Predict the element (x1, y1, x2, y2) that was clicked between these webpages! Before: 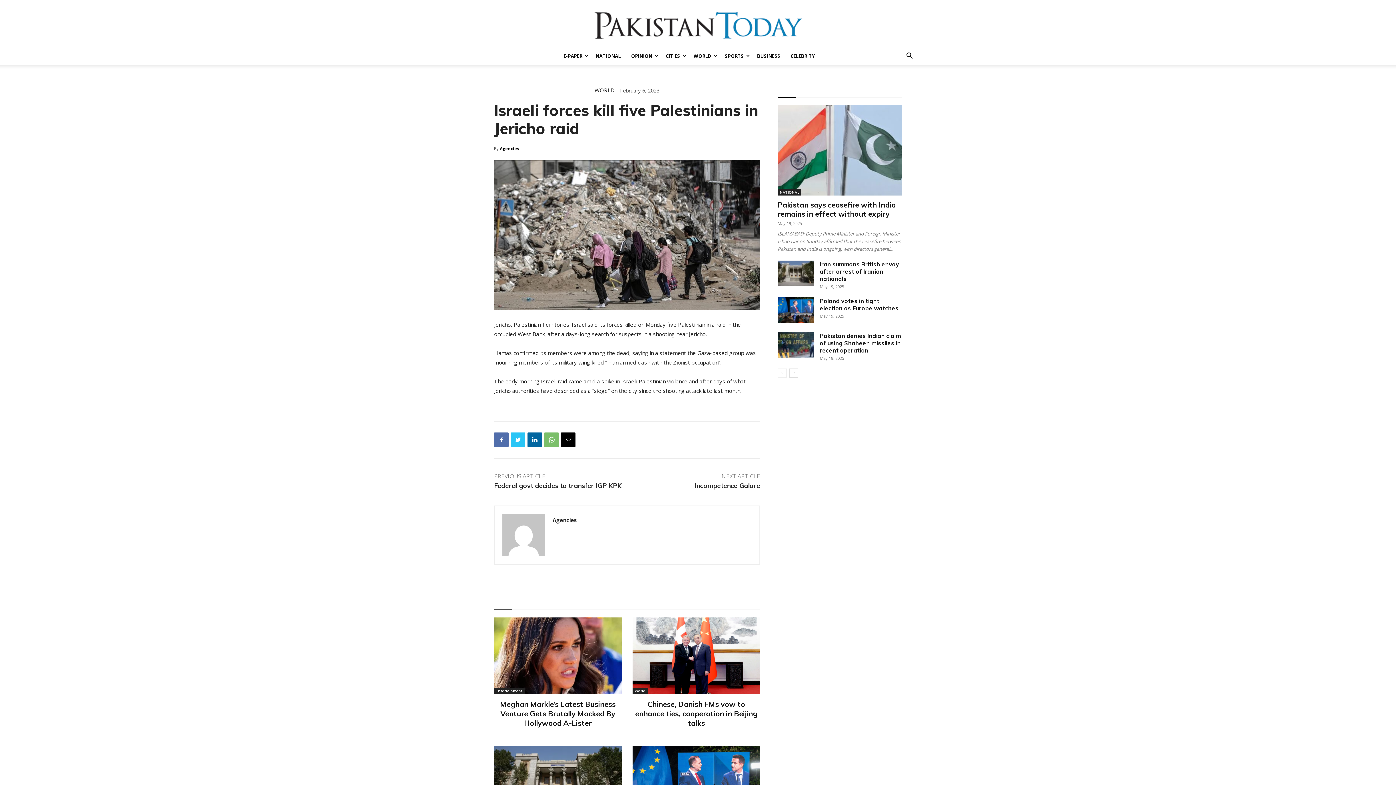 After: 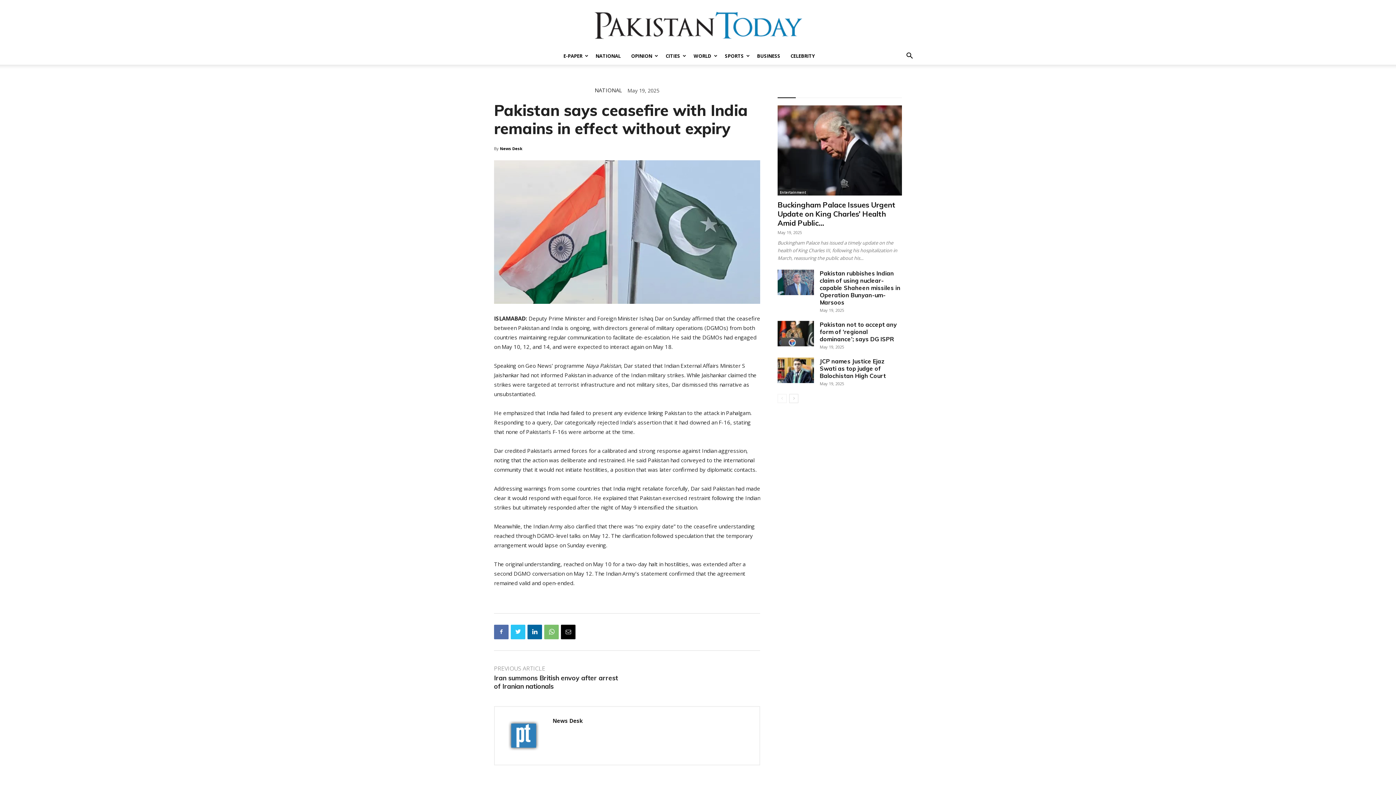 Action: bbox: (777, 105, 902, 195)